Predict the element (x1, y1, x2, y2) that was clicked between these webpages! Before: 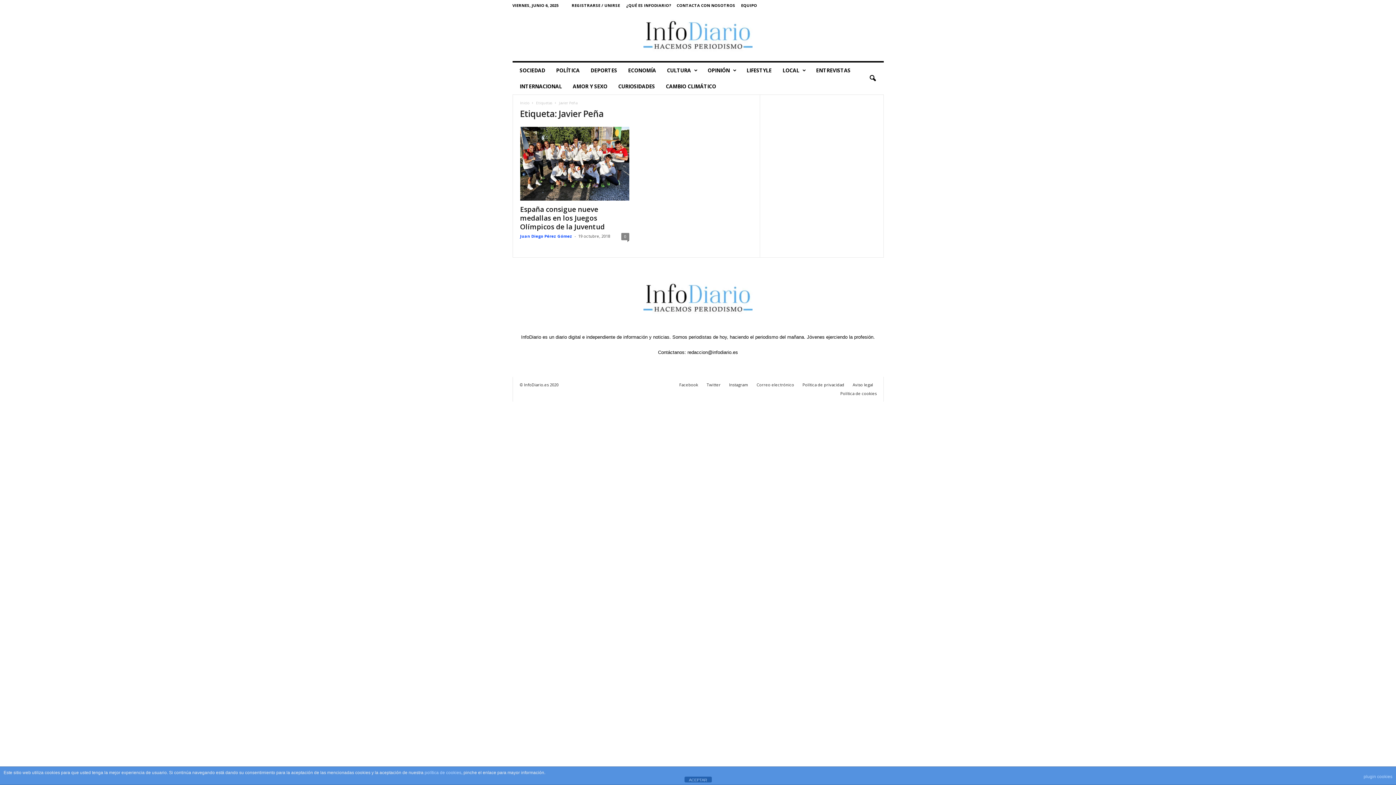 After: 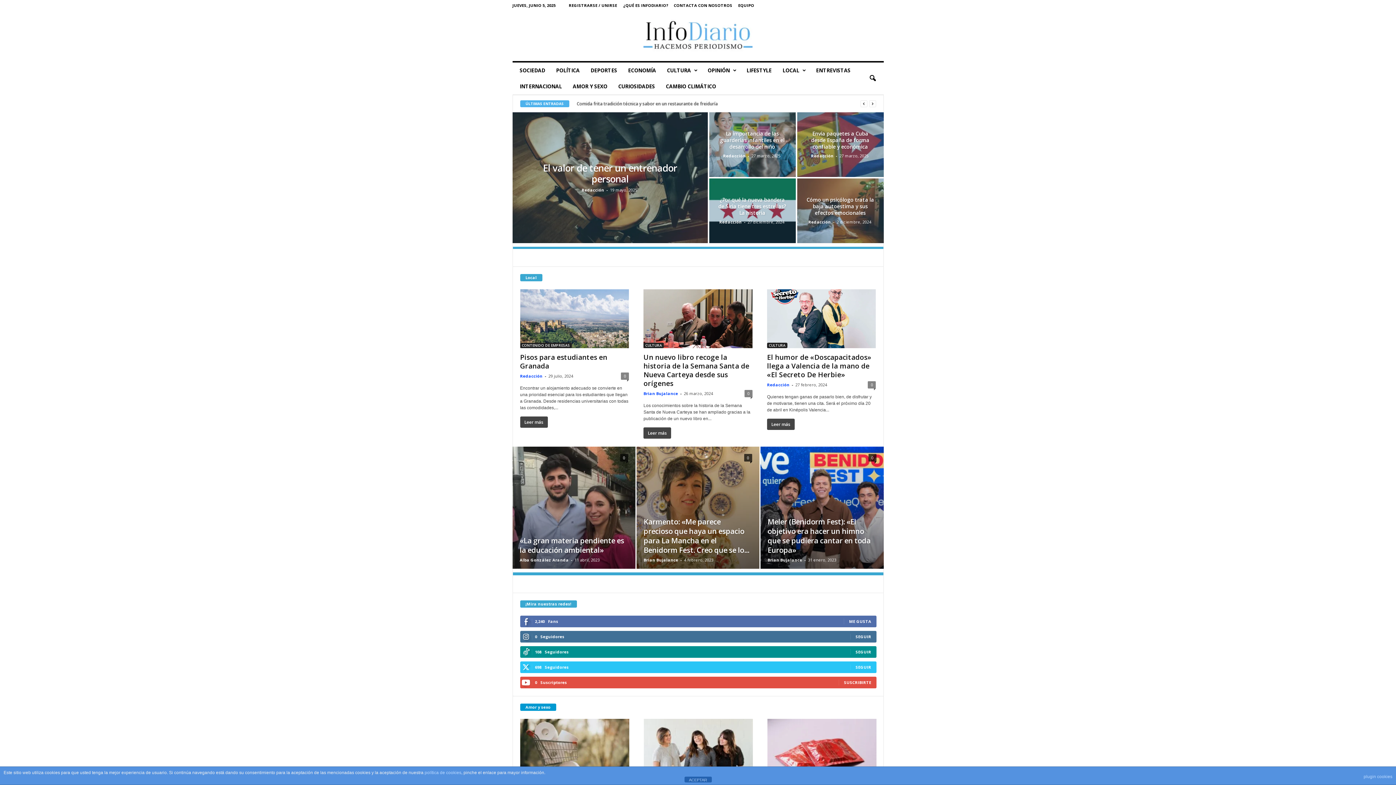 Action: bbox: (512, 10, 883, 61) label: InfoDiario